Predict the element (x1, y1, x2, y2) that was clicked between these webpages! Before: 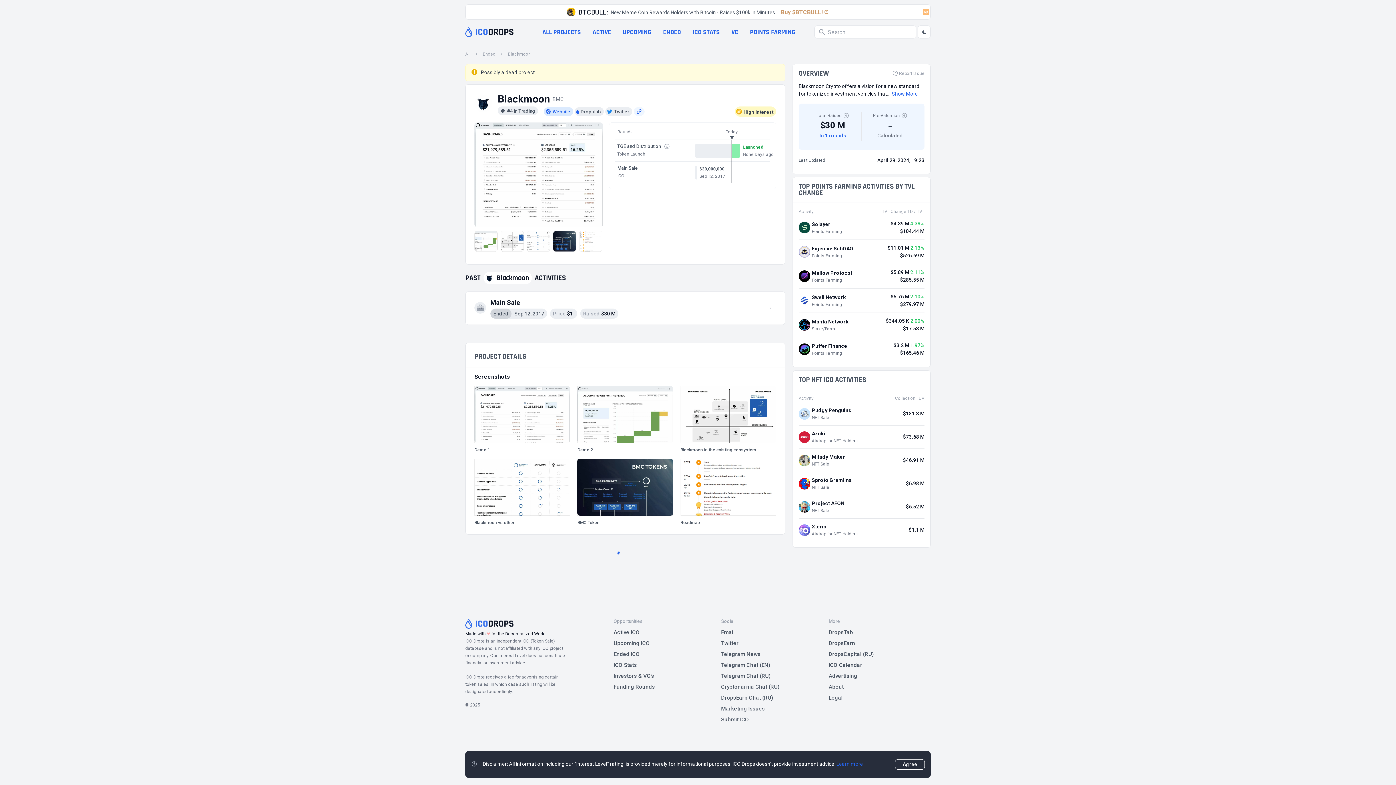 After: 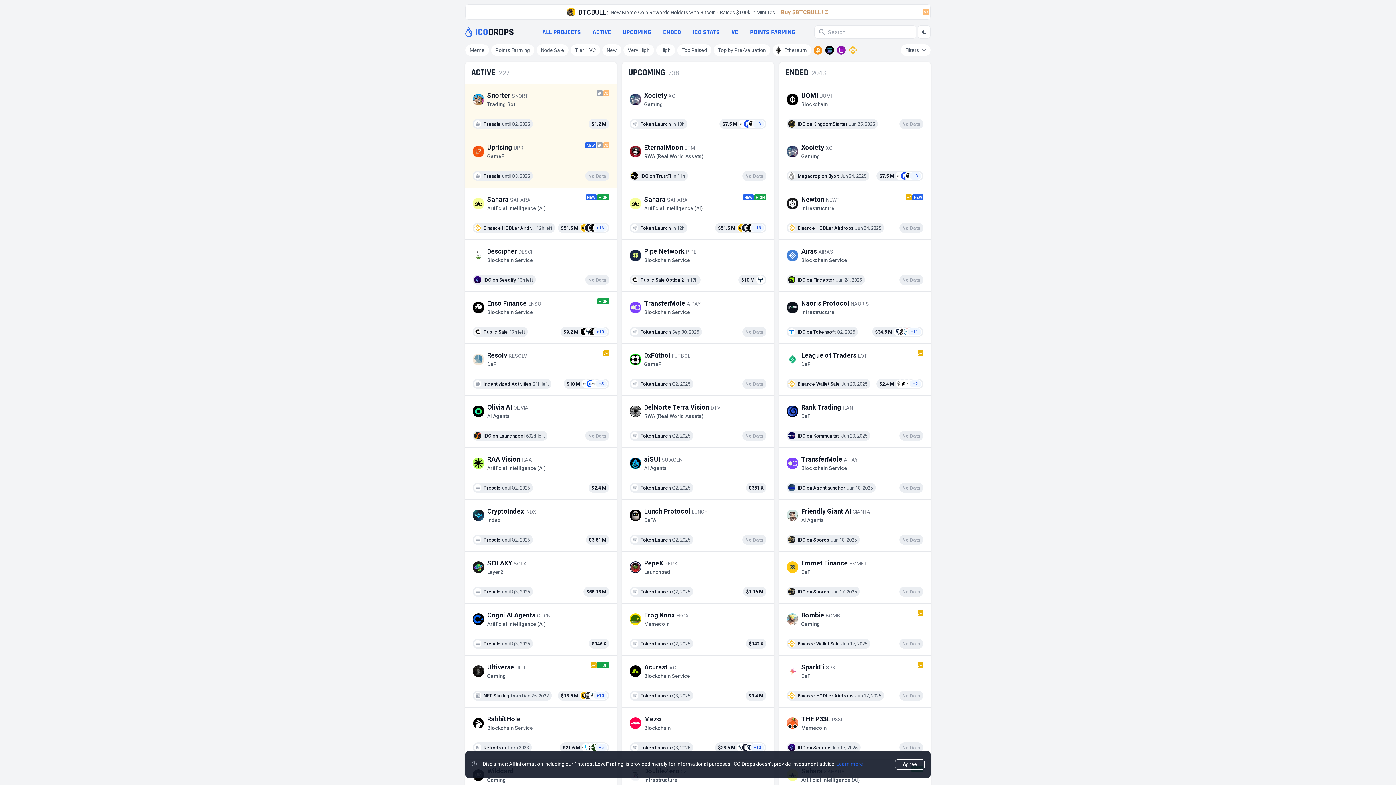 Action: label: ALL PROJECTS bbox: (541, 27, 581, 36)